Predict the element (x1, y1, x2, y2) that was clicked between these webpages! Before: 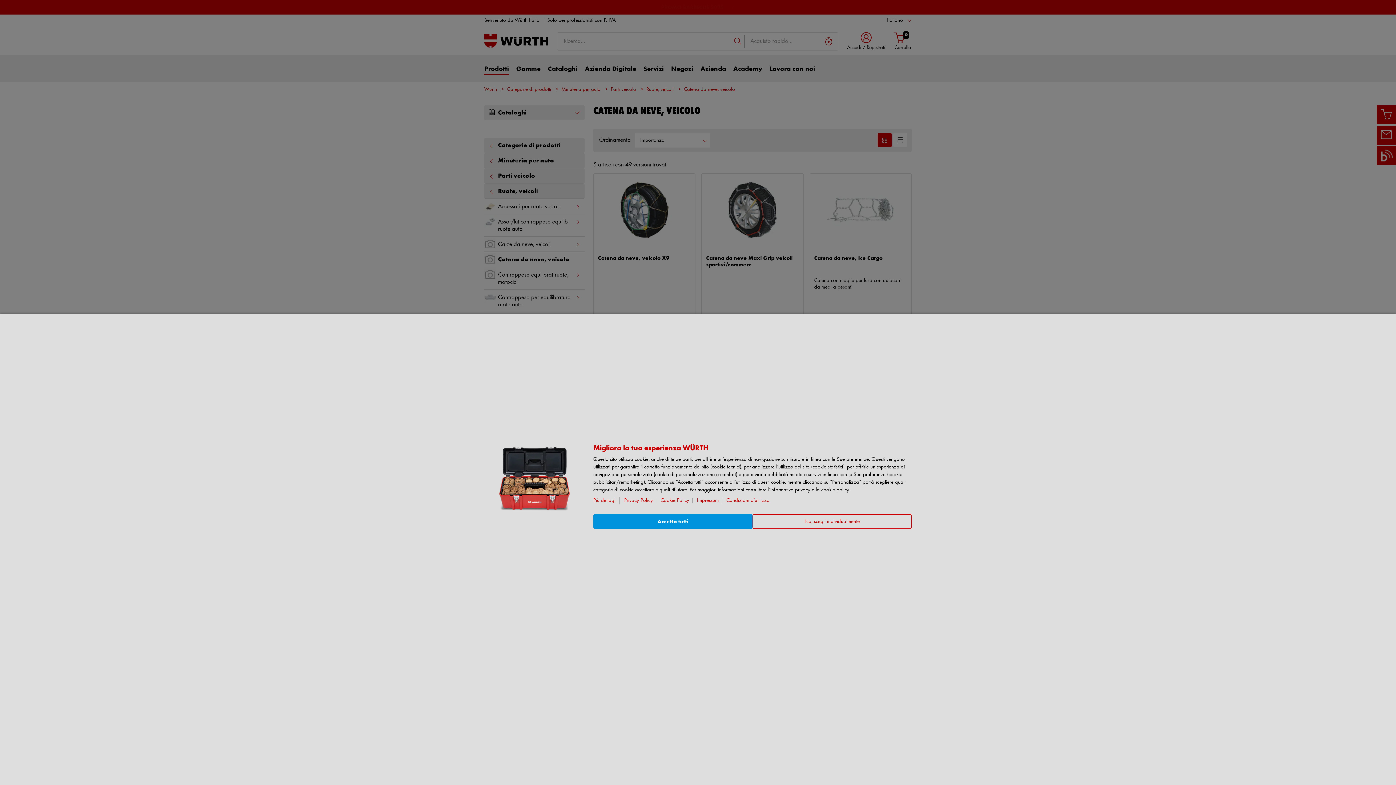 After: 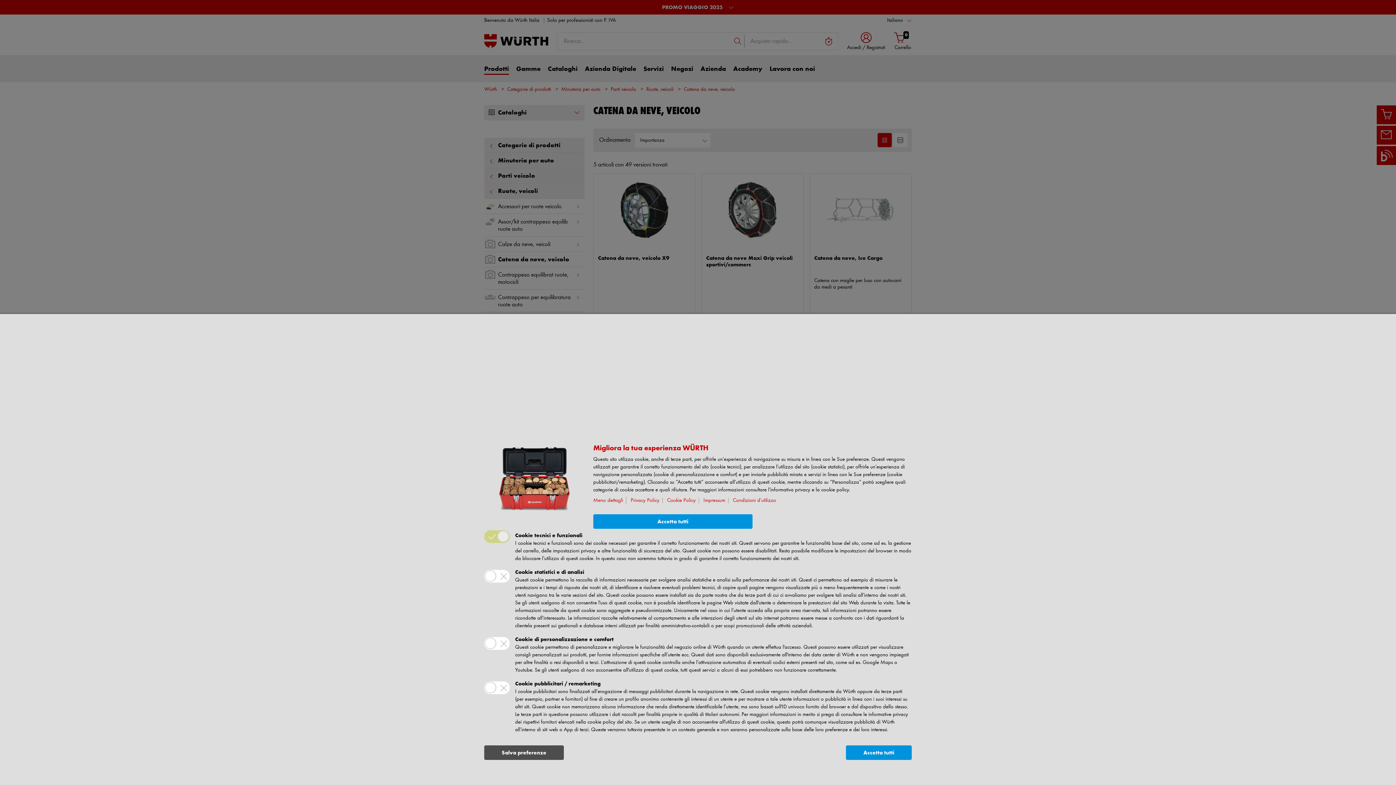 Action: label: No, scegli individualmente bbox: (752, 514, 912, 529)